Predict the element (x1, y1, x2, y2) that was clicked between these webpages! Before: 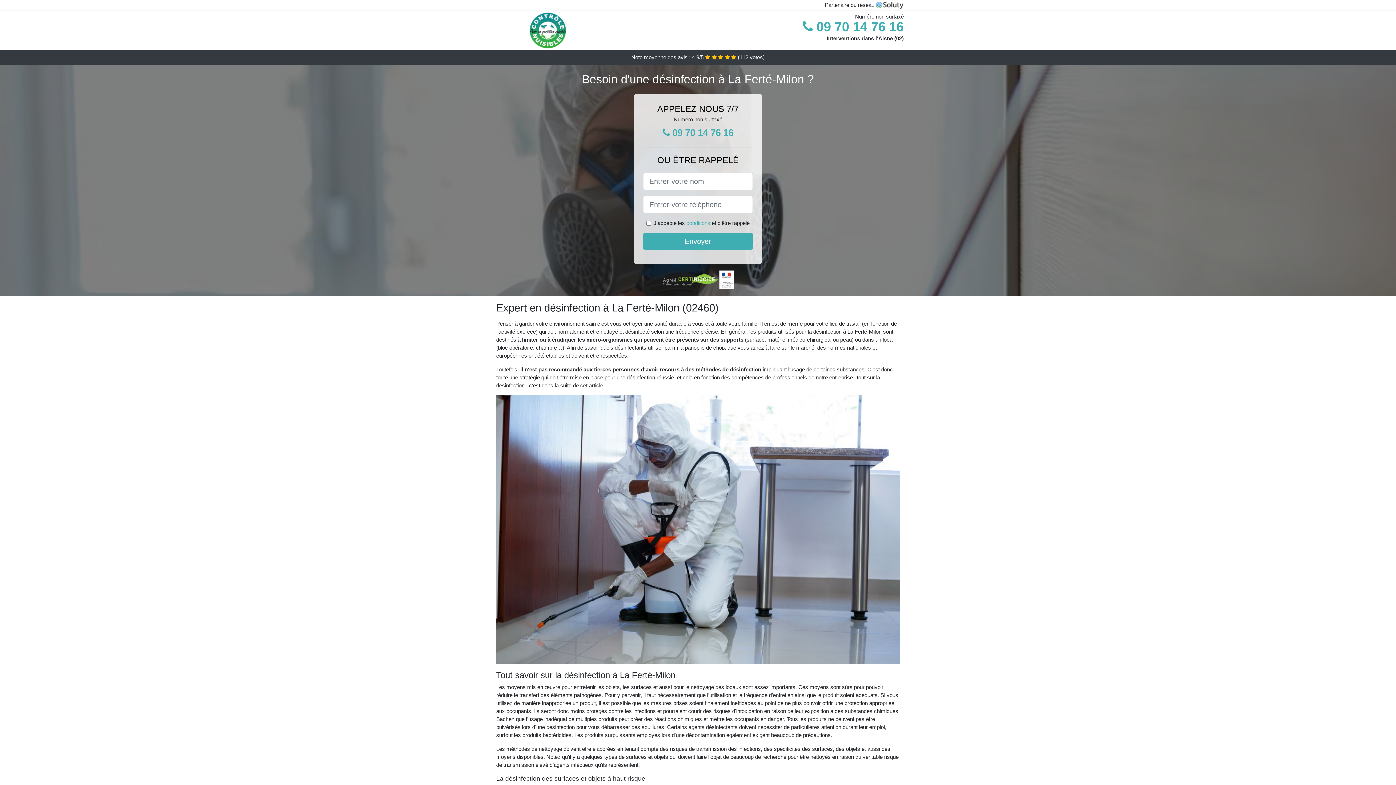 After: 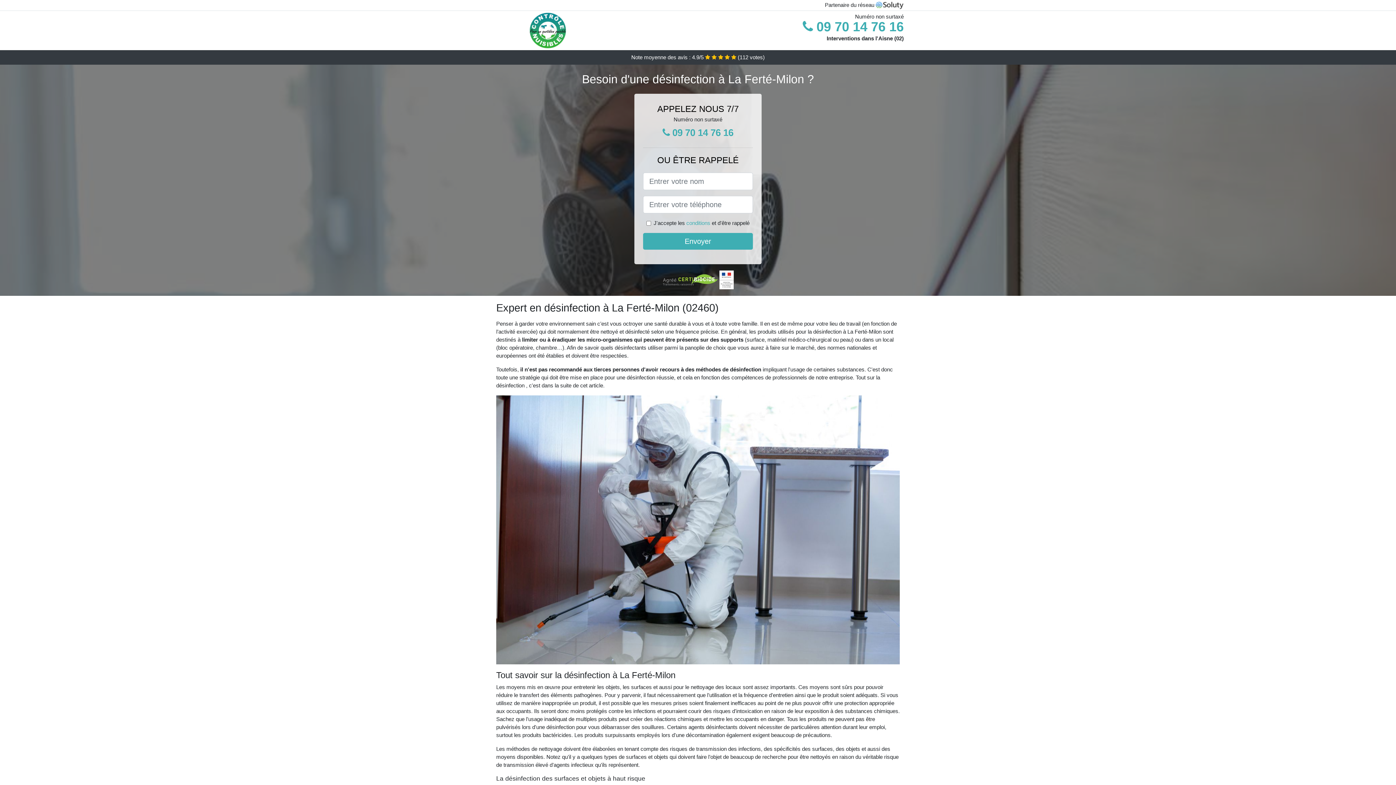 Action: bbox: (652, 123, 743, 141) label:  09 70 14 76 16